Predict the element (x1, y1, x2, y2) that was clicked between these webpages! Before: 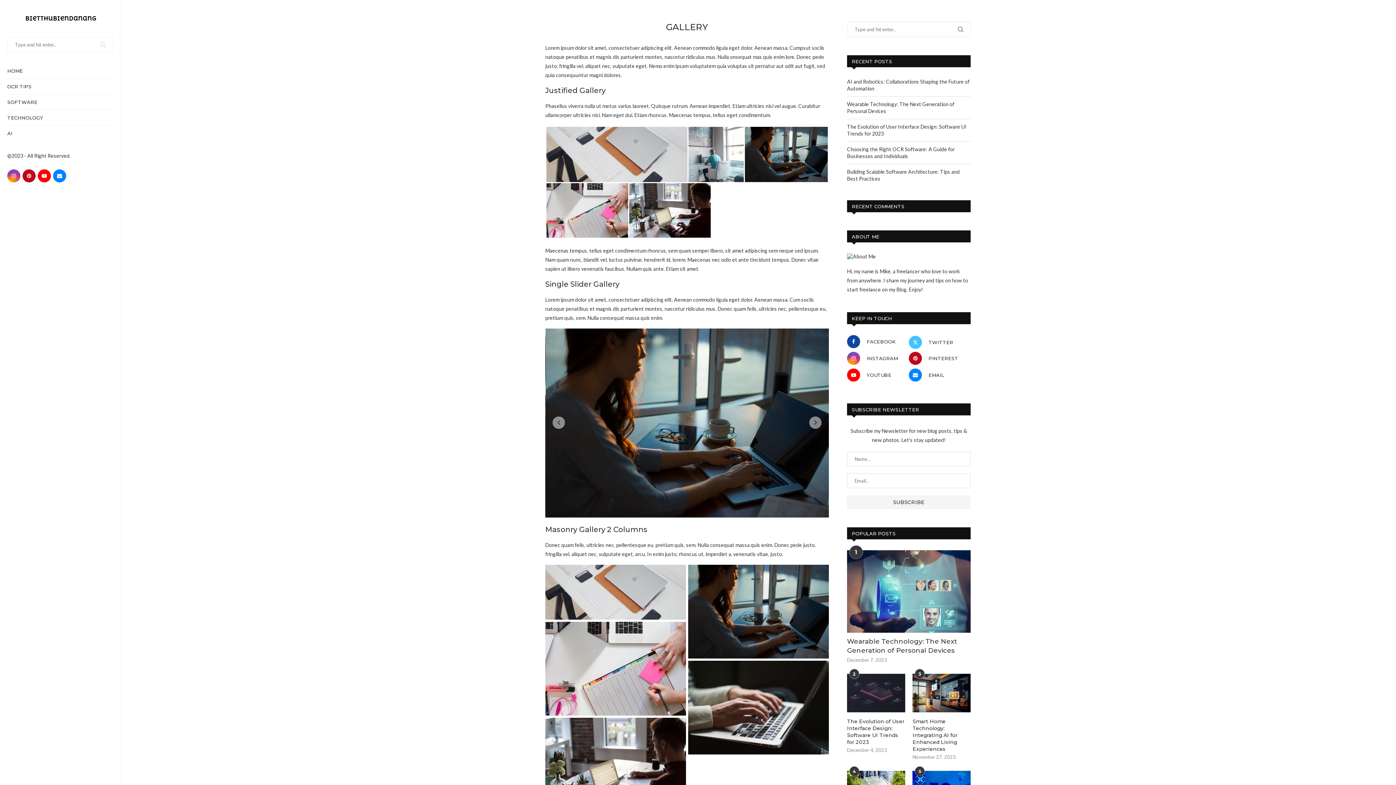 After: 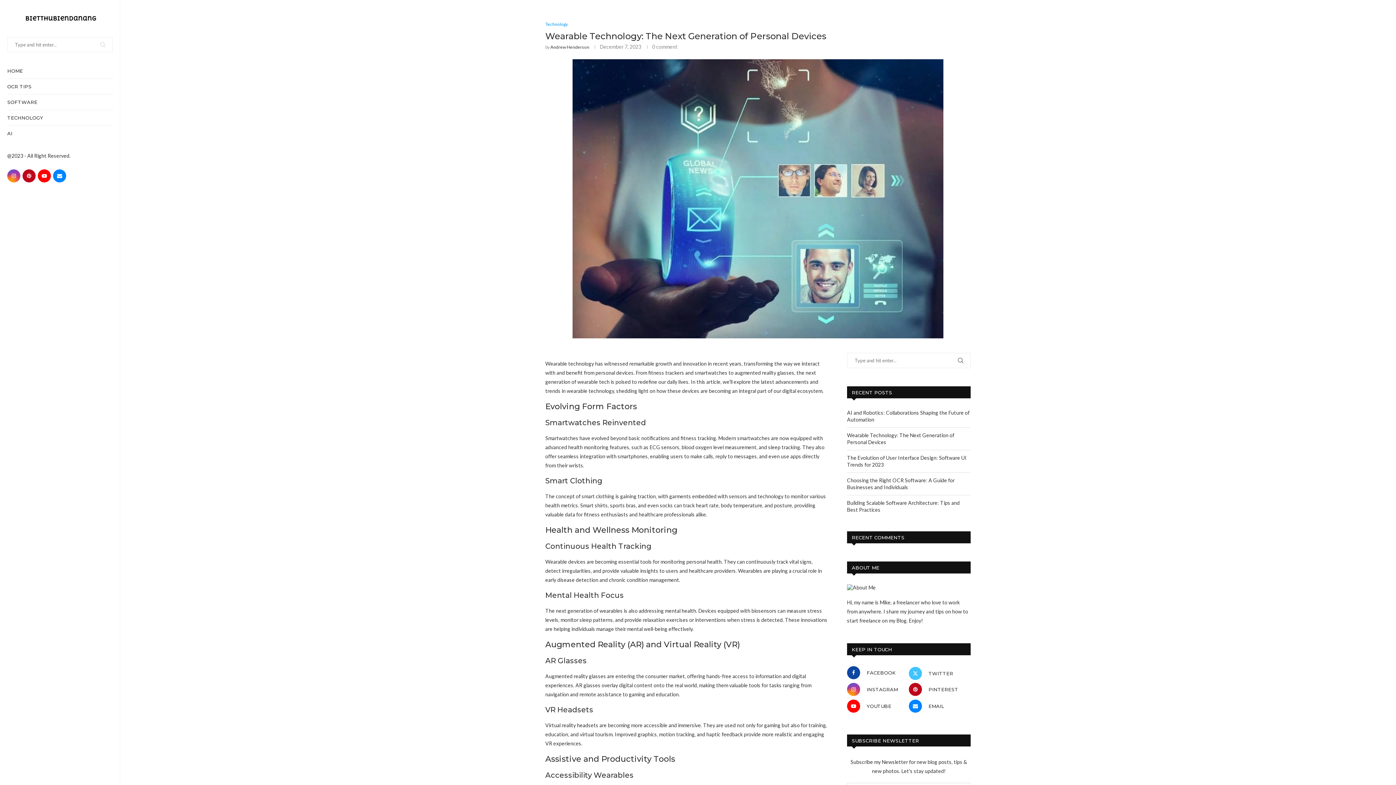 Action: bbox: (847, 550, 970, 632)